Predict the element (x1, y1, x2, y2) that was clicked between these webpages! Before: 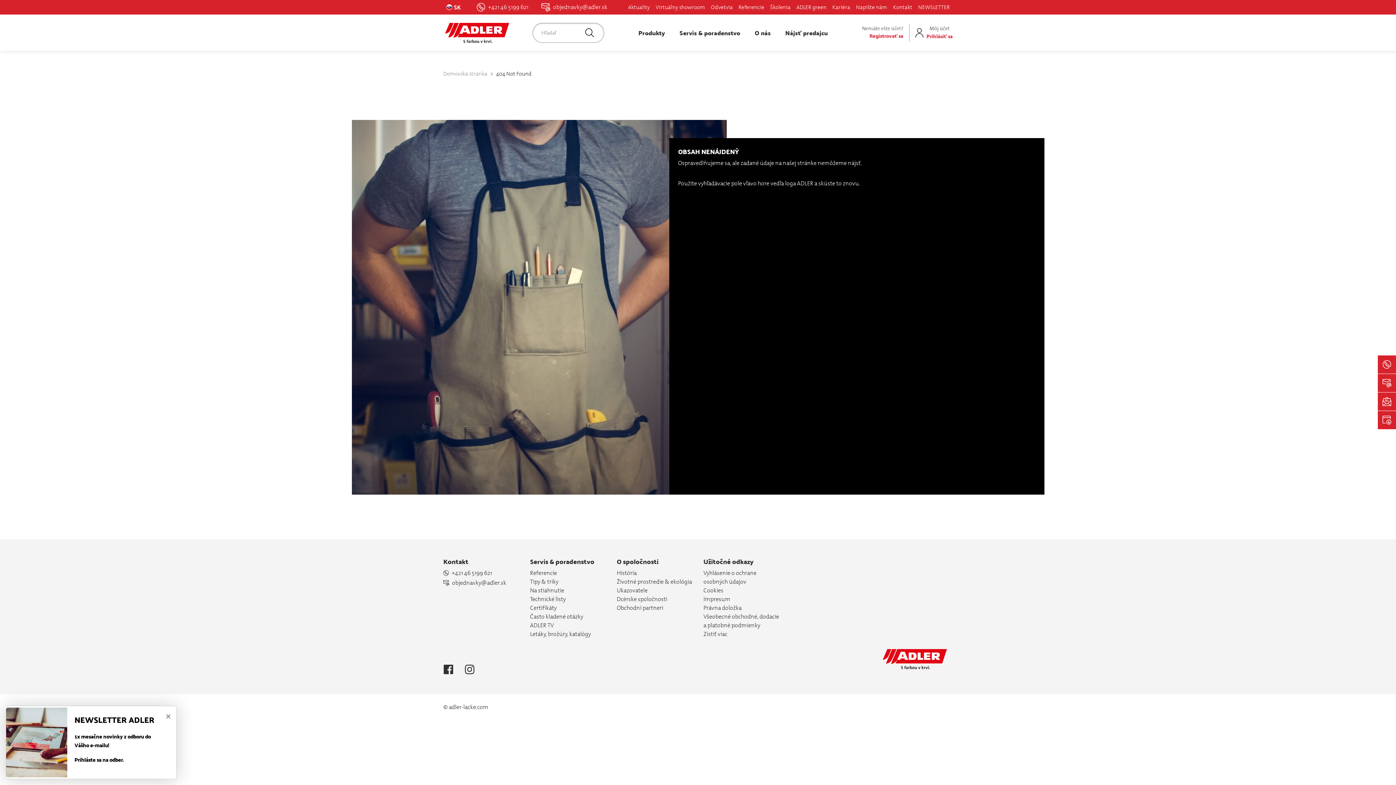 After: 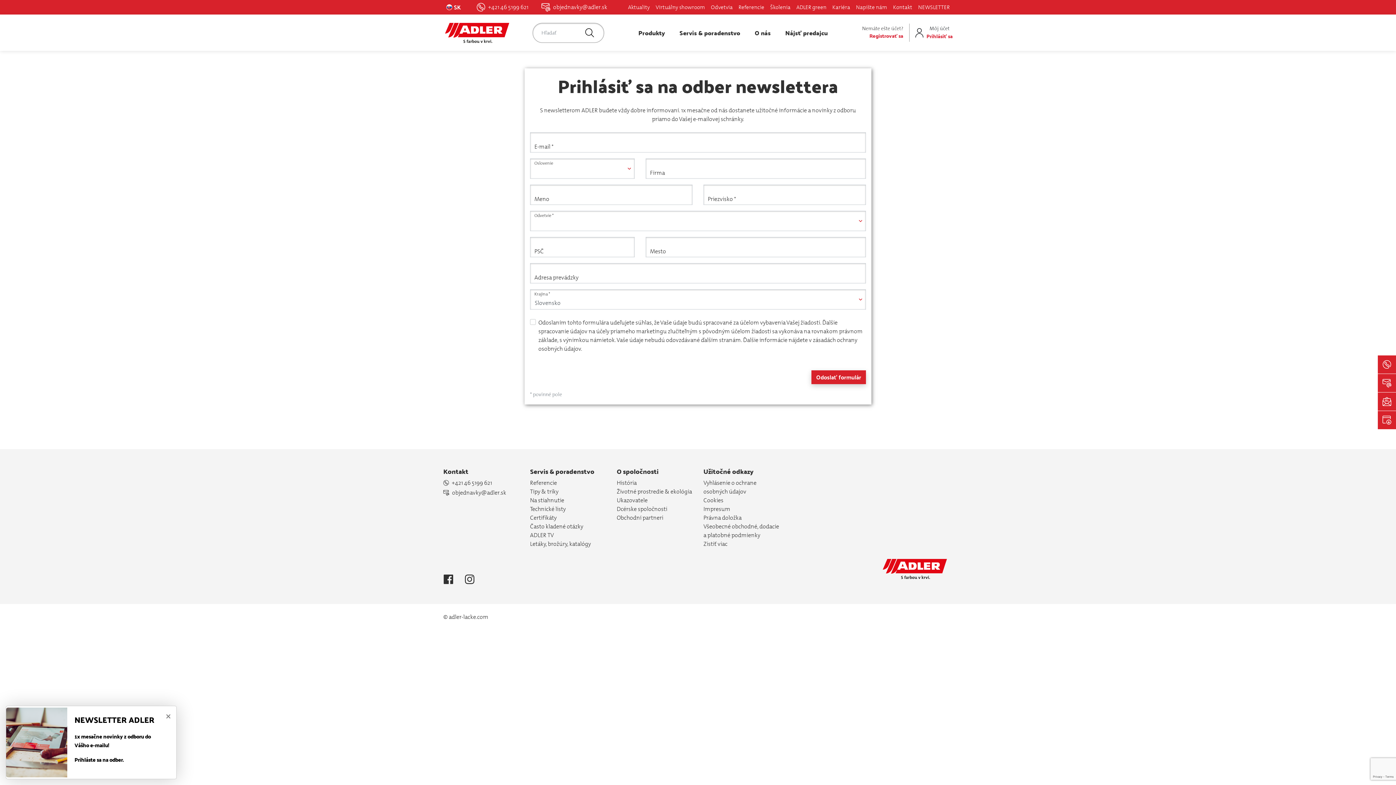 Action: bbox: (1378, 392, 1396, 410)